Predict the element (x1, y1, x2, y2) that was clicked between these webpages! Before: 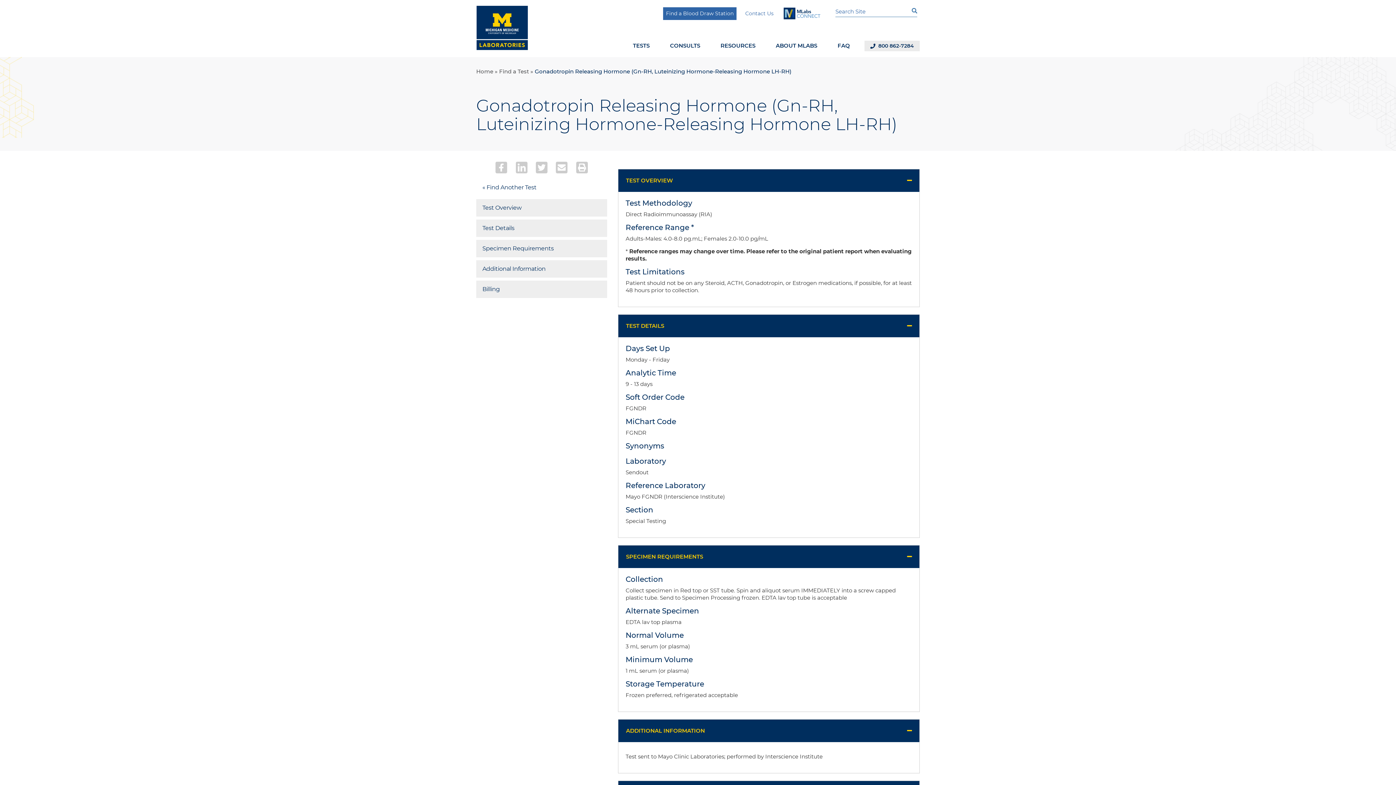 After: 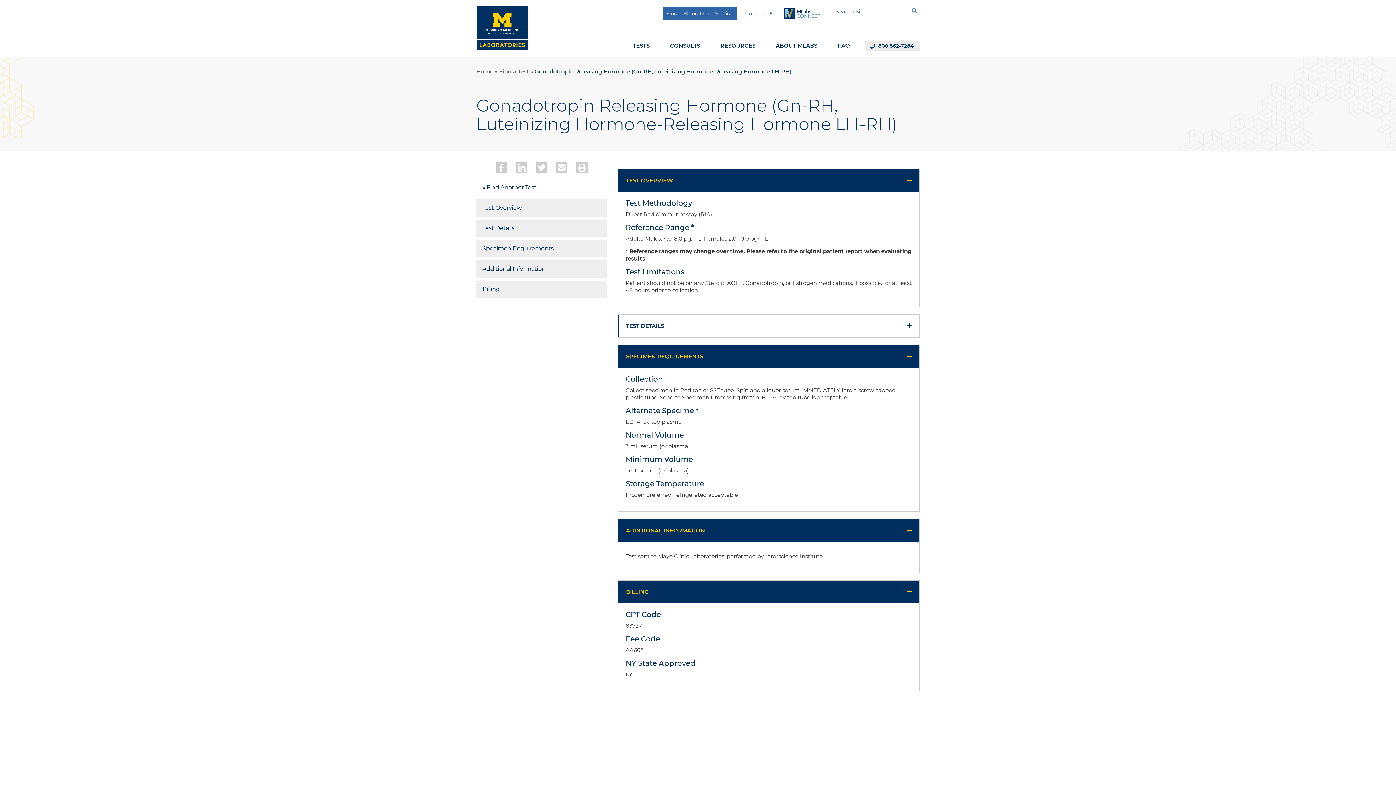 Action: bbox: (618, 314, 919, 337) label: TEST DETAILS